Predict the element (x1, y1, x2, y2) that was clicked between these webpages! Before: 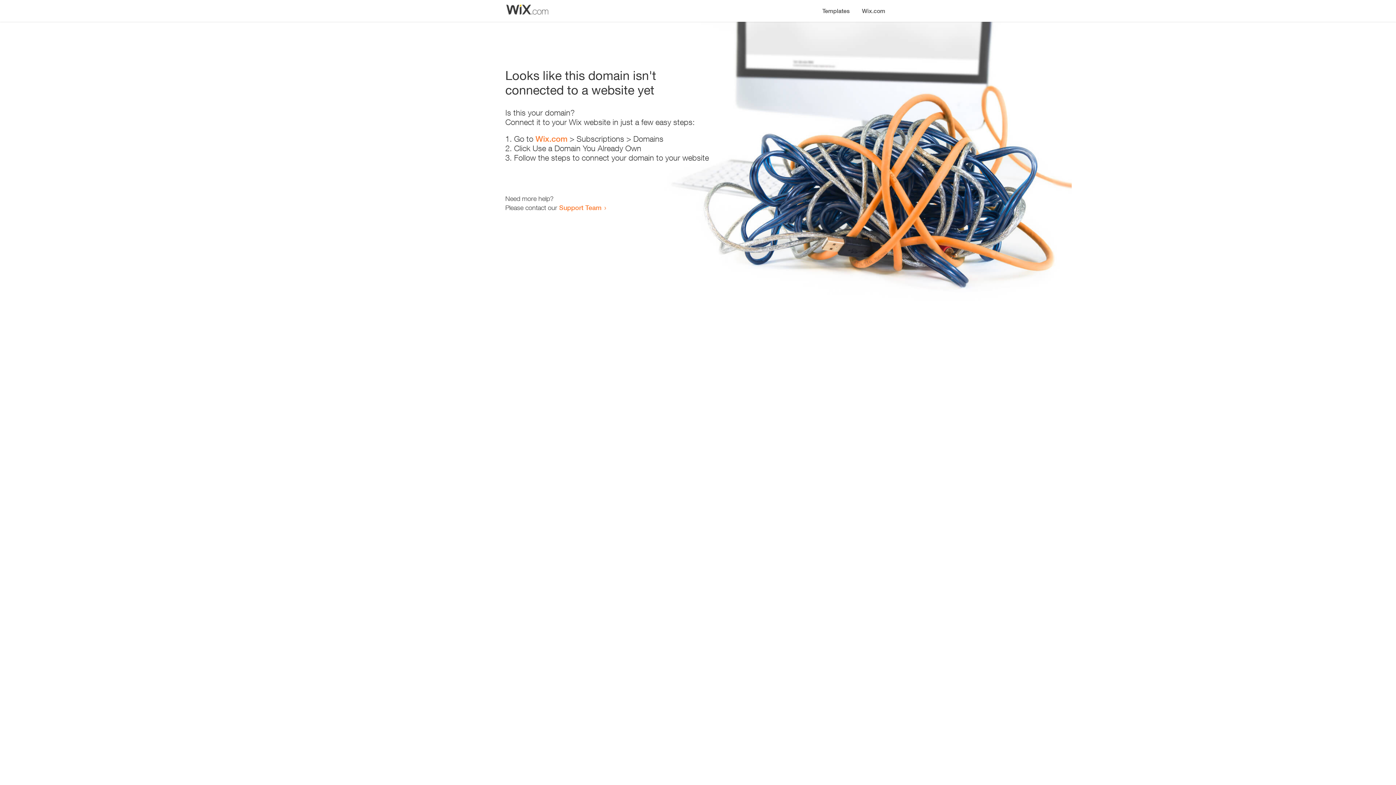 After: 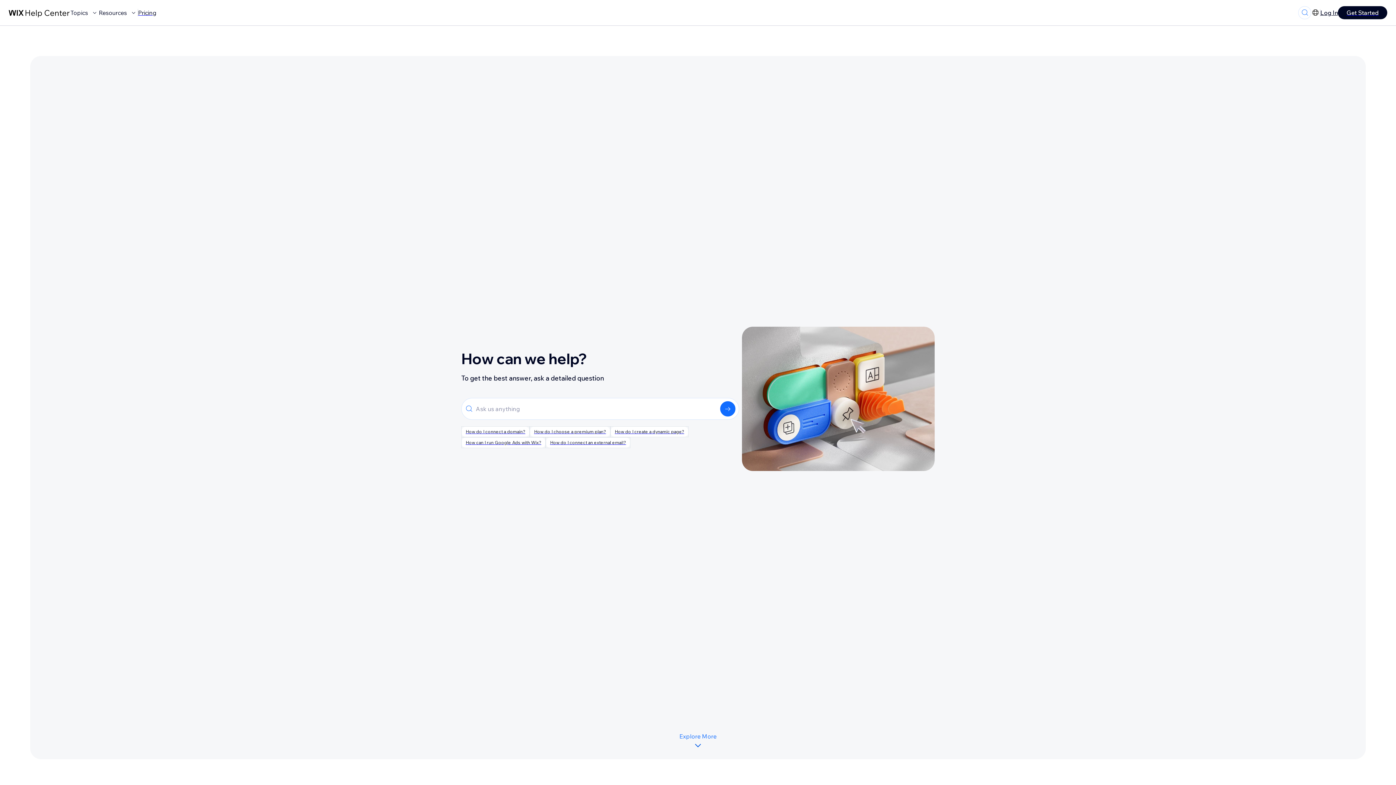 Action: bbox: (559, 203, 601, 211) label: Support Team